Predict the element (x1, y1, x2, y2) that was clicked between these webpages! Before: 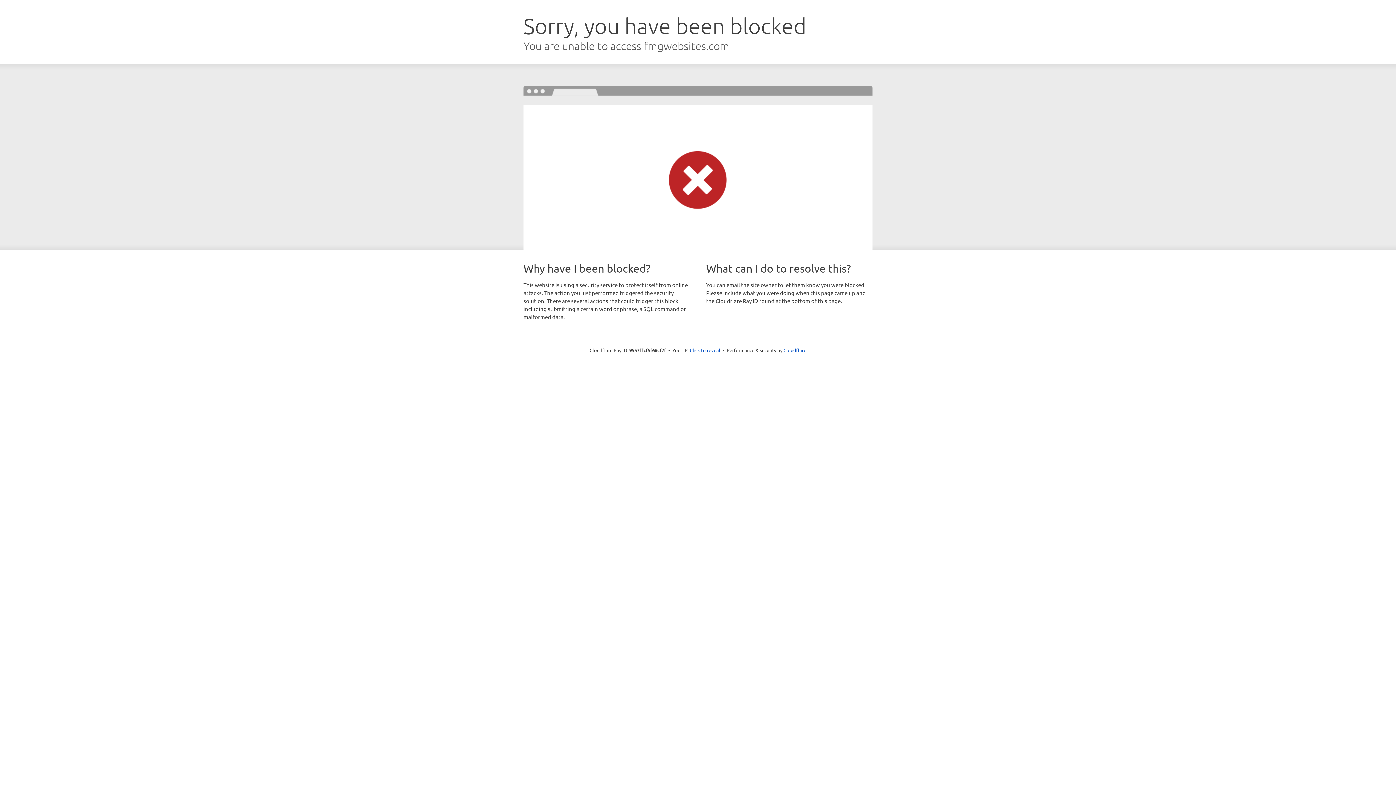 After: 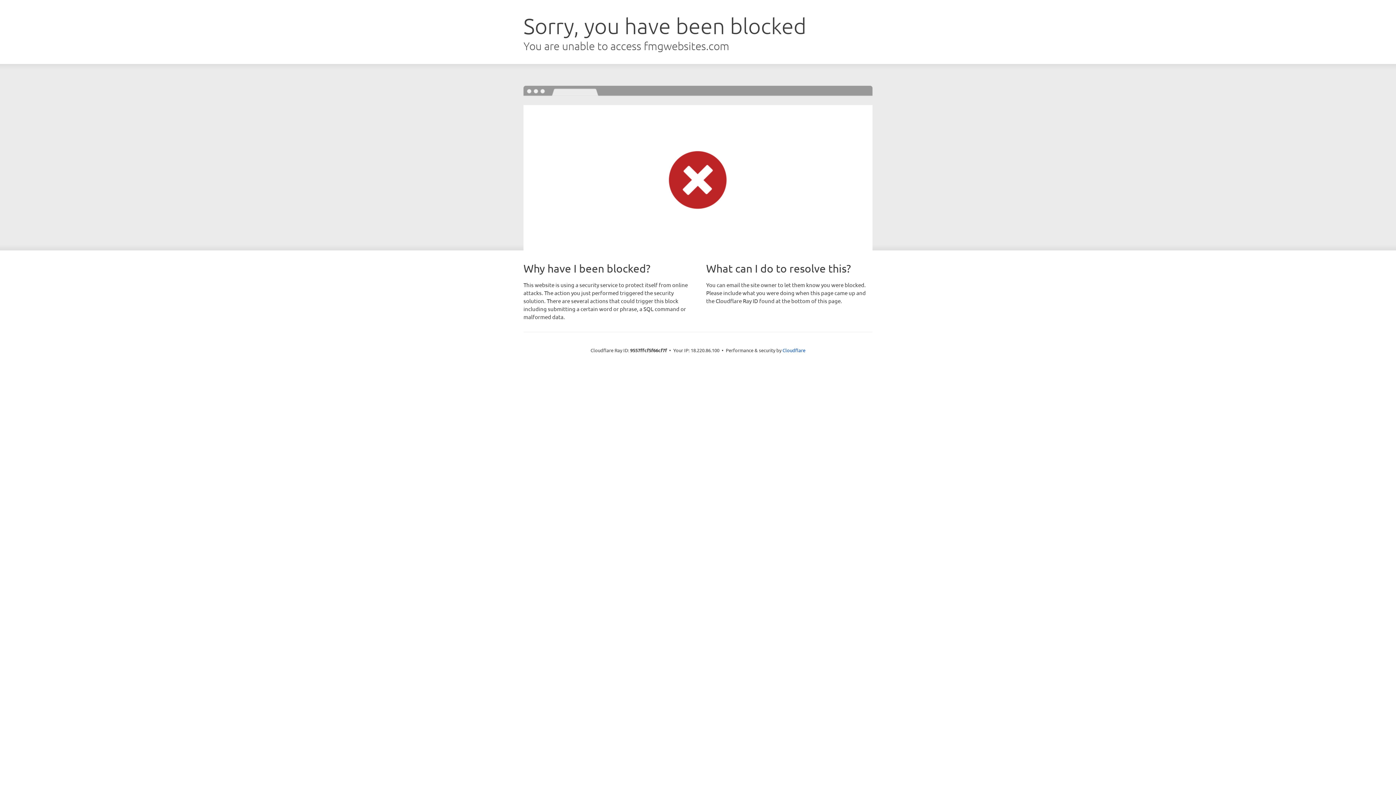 Action: label: Click to reveal bbox: (690, 346, 720, 353)